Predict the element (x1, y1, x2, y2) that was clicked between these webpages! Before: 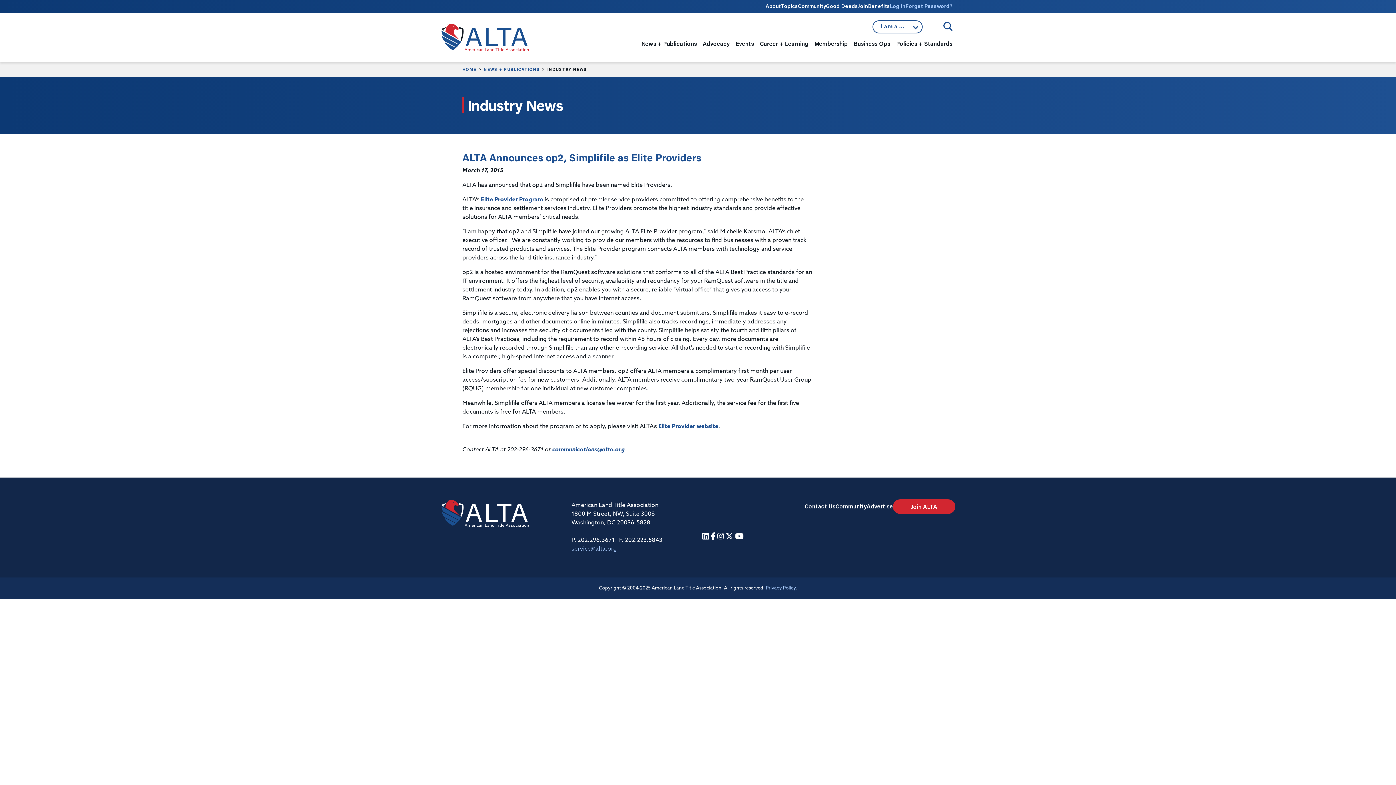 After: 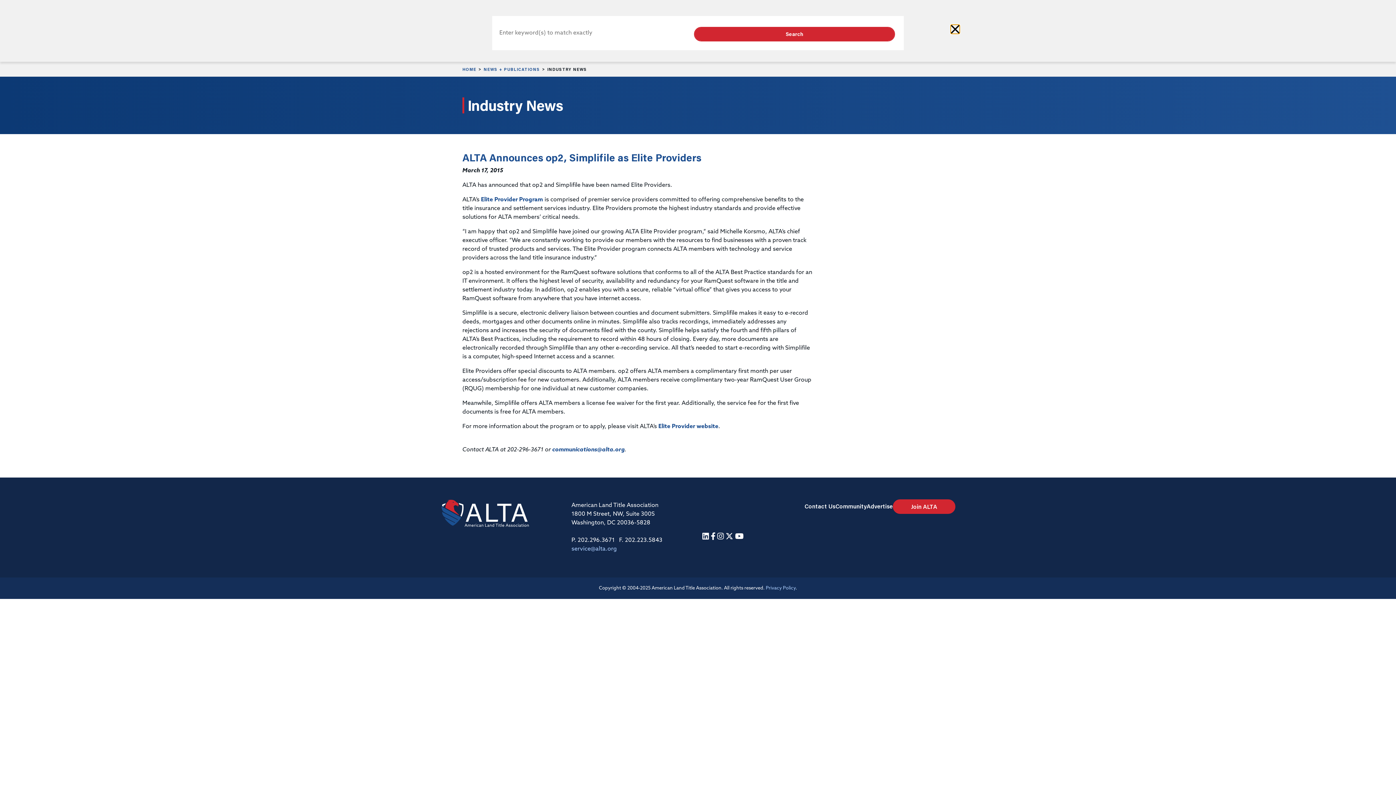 Action: bbox: (943, 21, 952, 30) label: Open/Close Search